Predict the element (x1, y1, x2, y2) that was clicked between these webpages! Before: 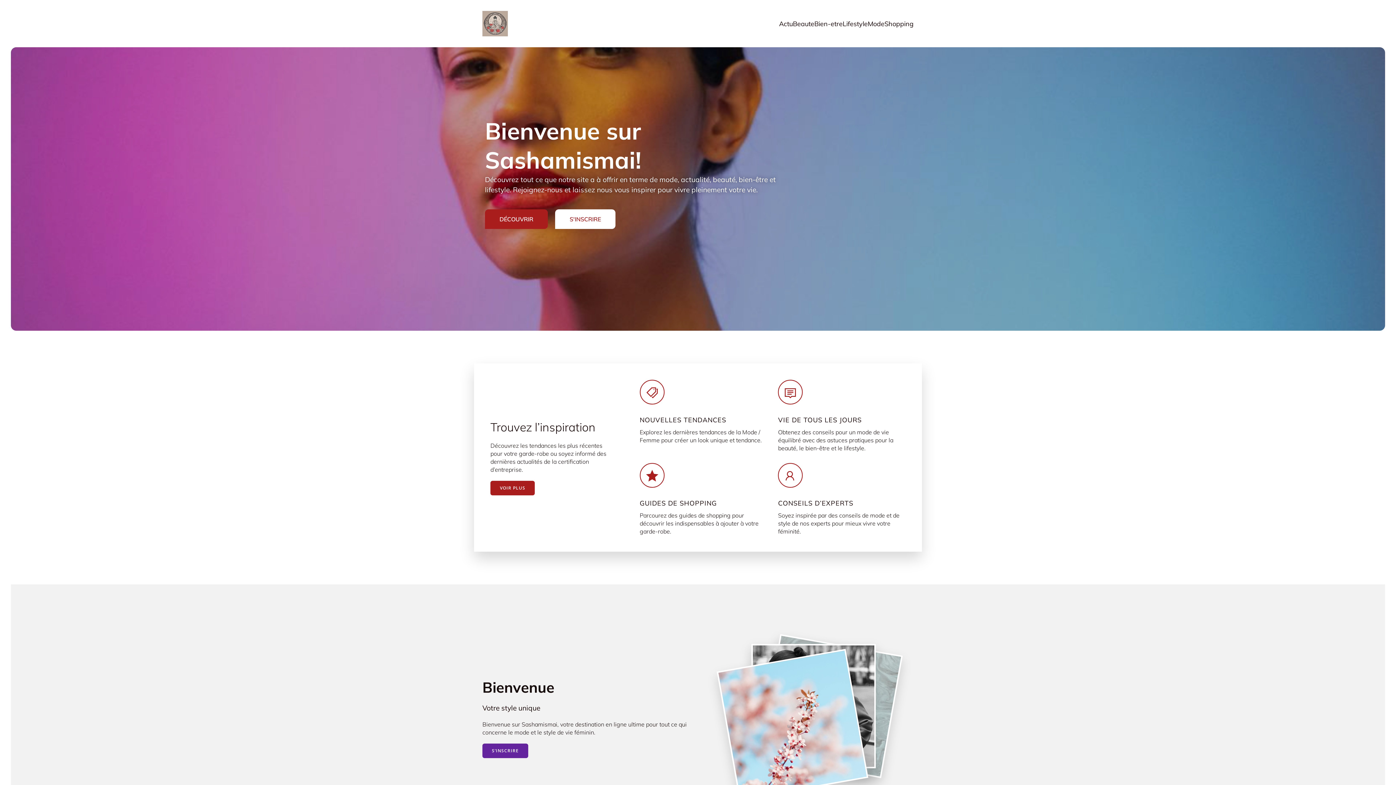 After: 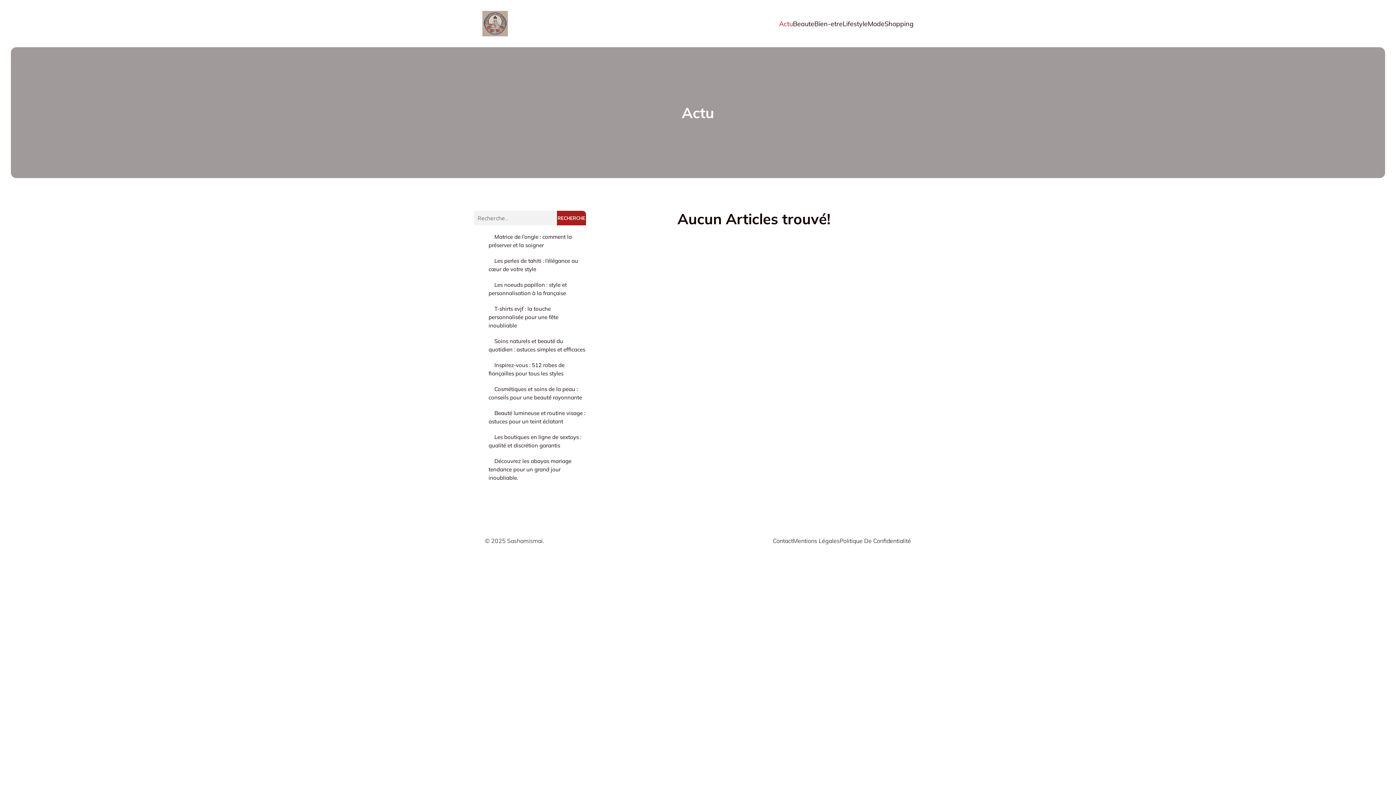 Action: label: Actu bbox: (779, 15, 793, 32)